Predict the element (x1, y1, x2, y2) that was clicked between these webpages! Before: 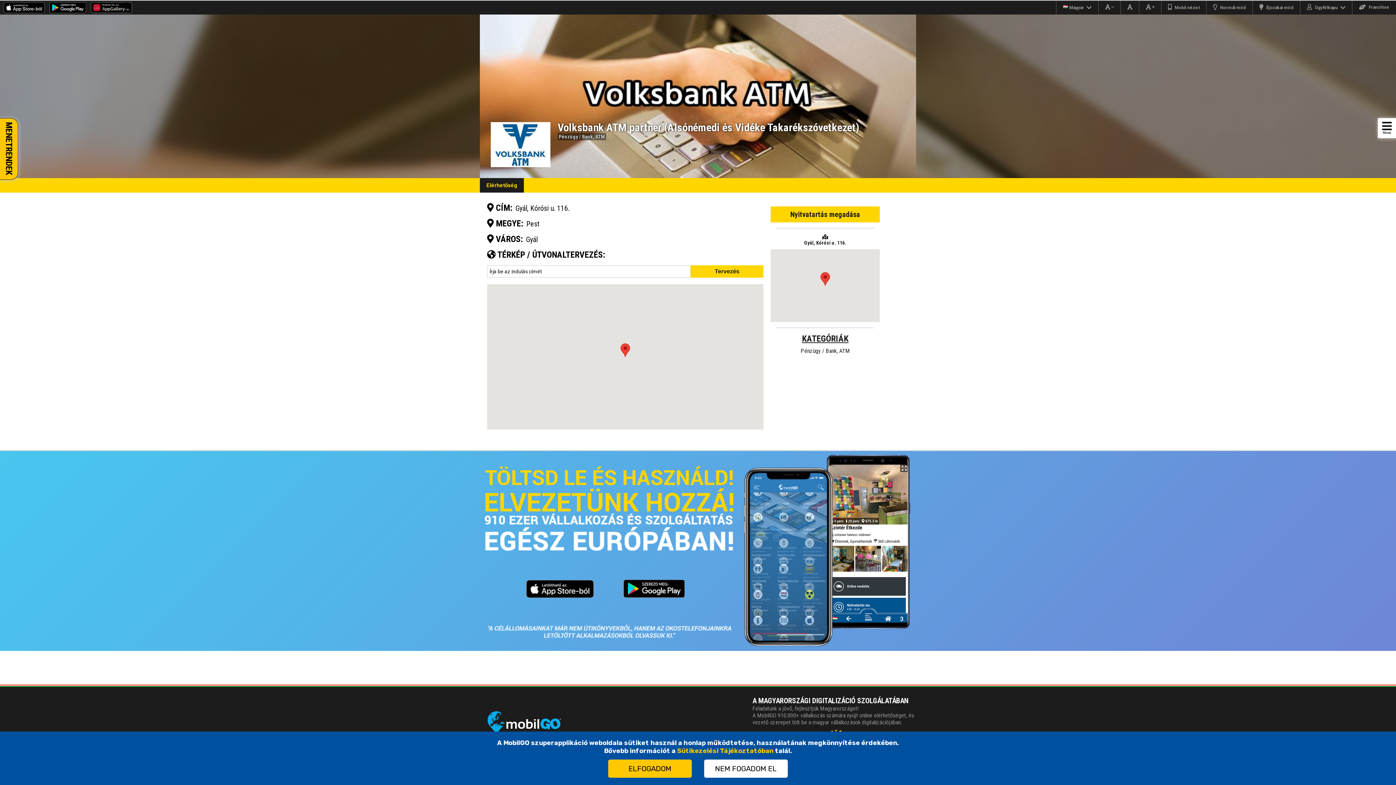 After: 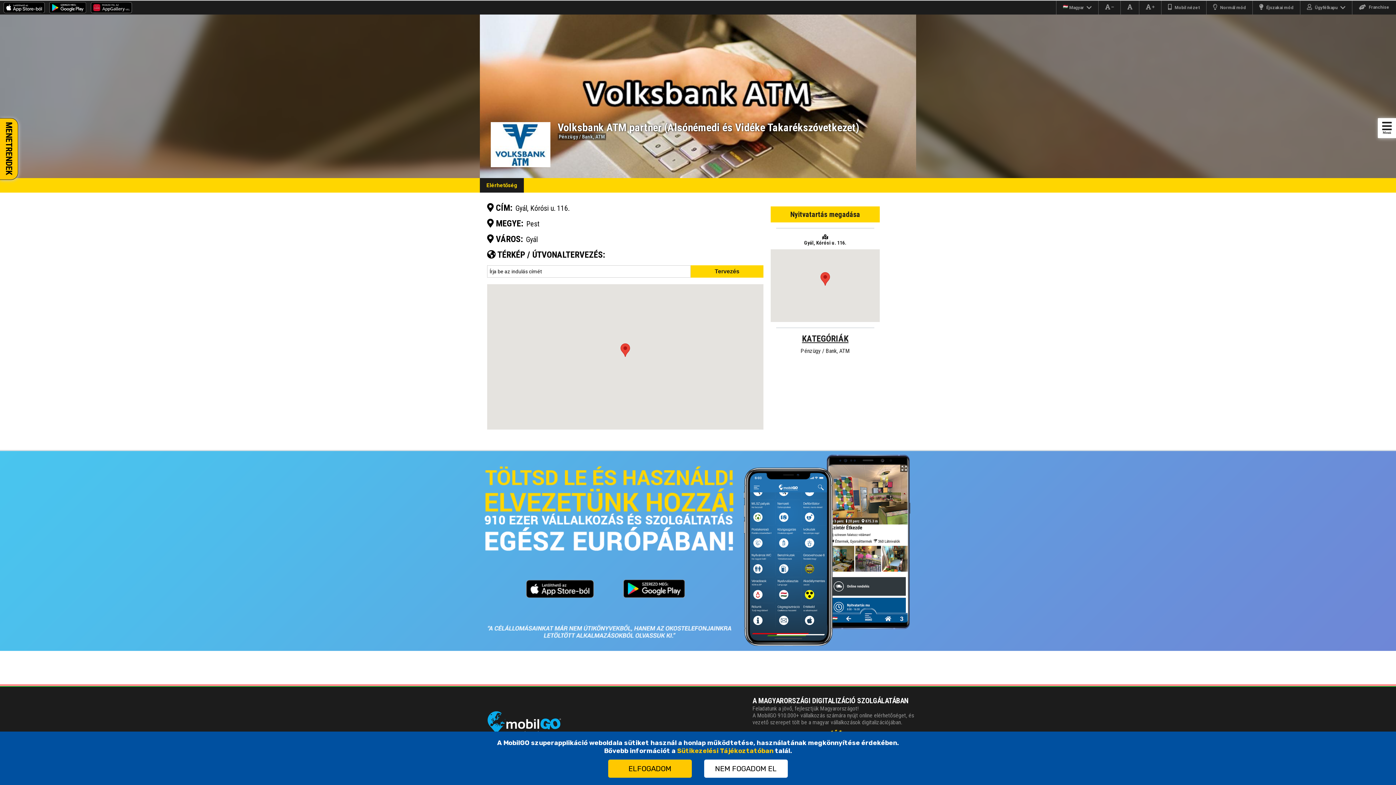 Action: bbox: (45, 8, 86, 14)